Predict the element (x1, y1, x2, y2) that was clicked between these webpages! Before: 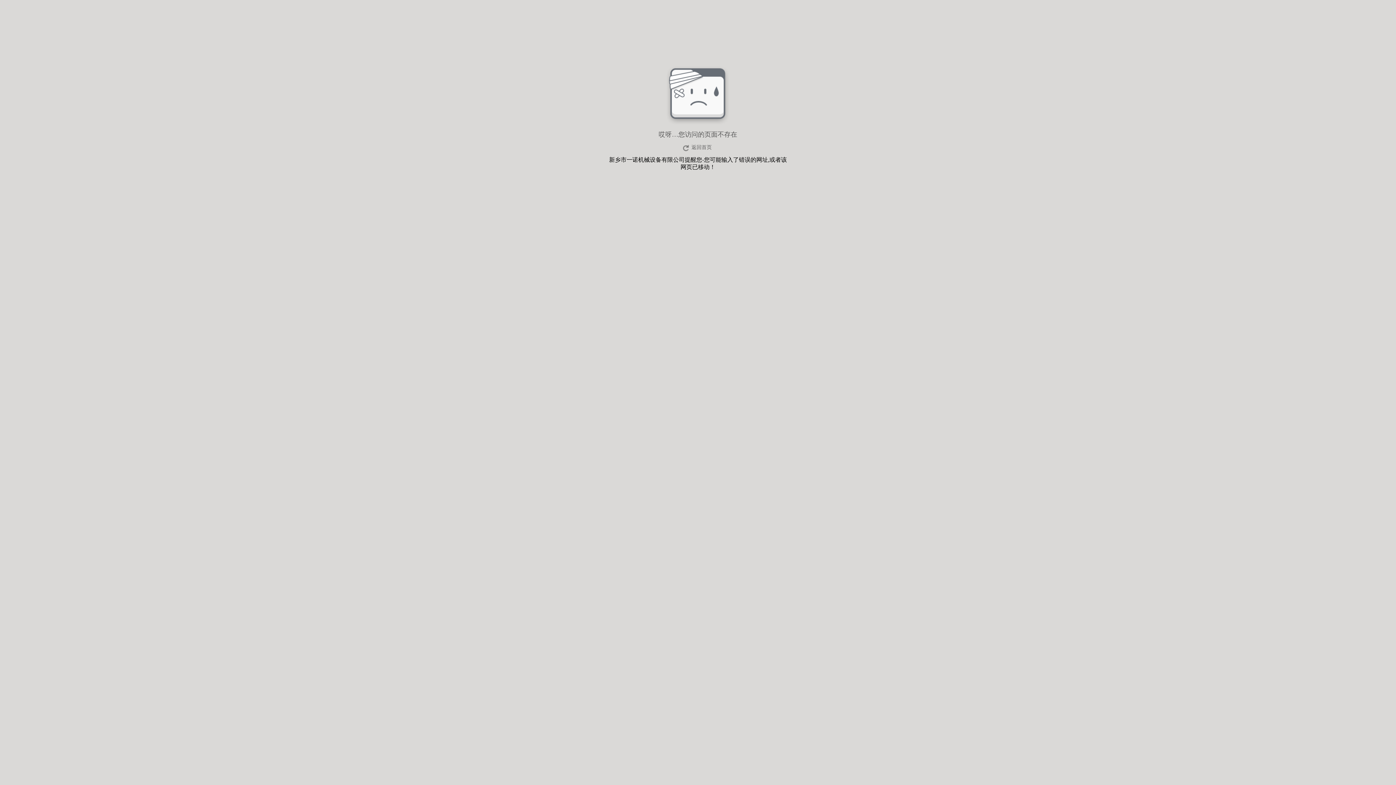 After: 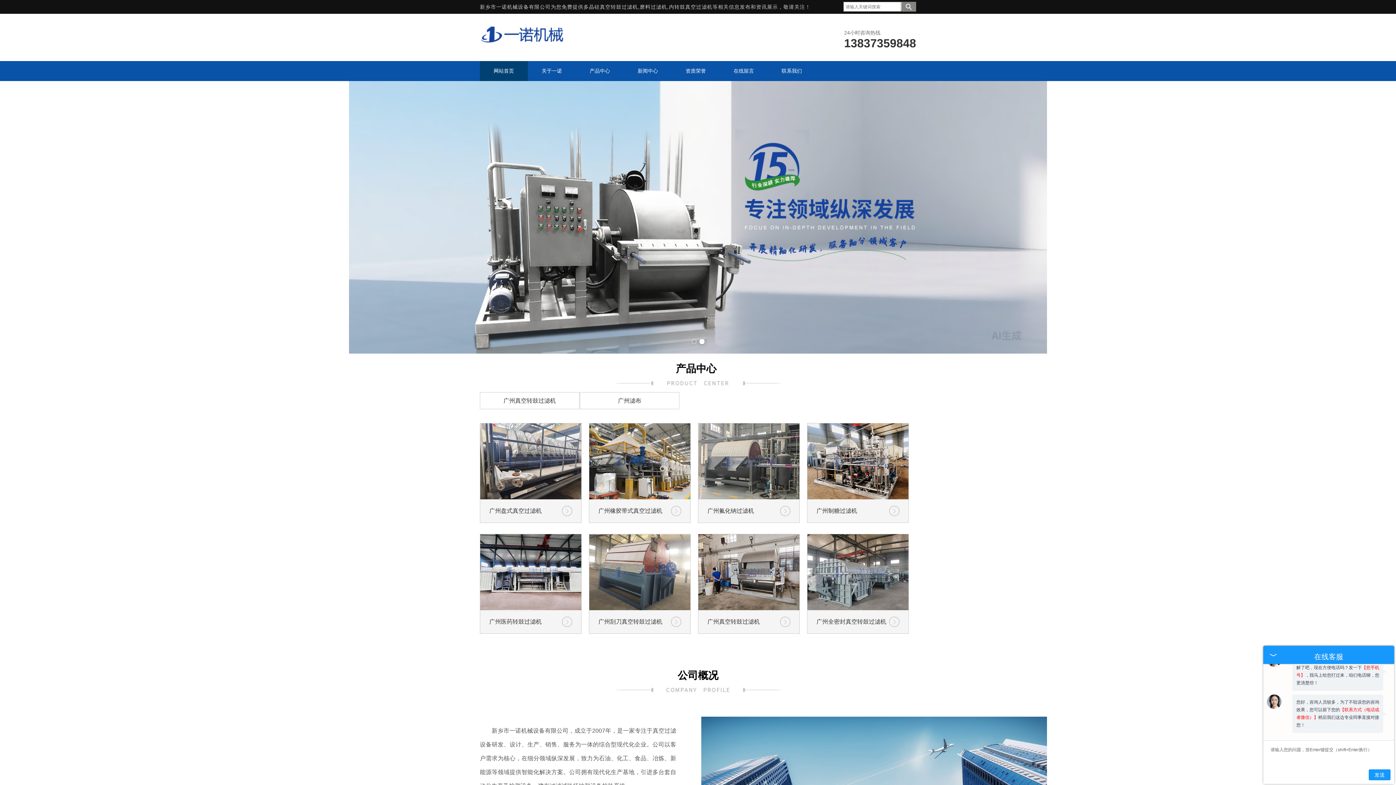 Action: bbox: (680, 143, 715, 152) label: 返回首页